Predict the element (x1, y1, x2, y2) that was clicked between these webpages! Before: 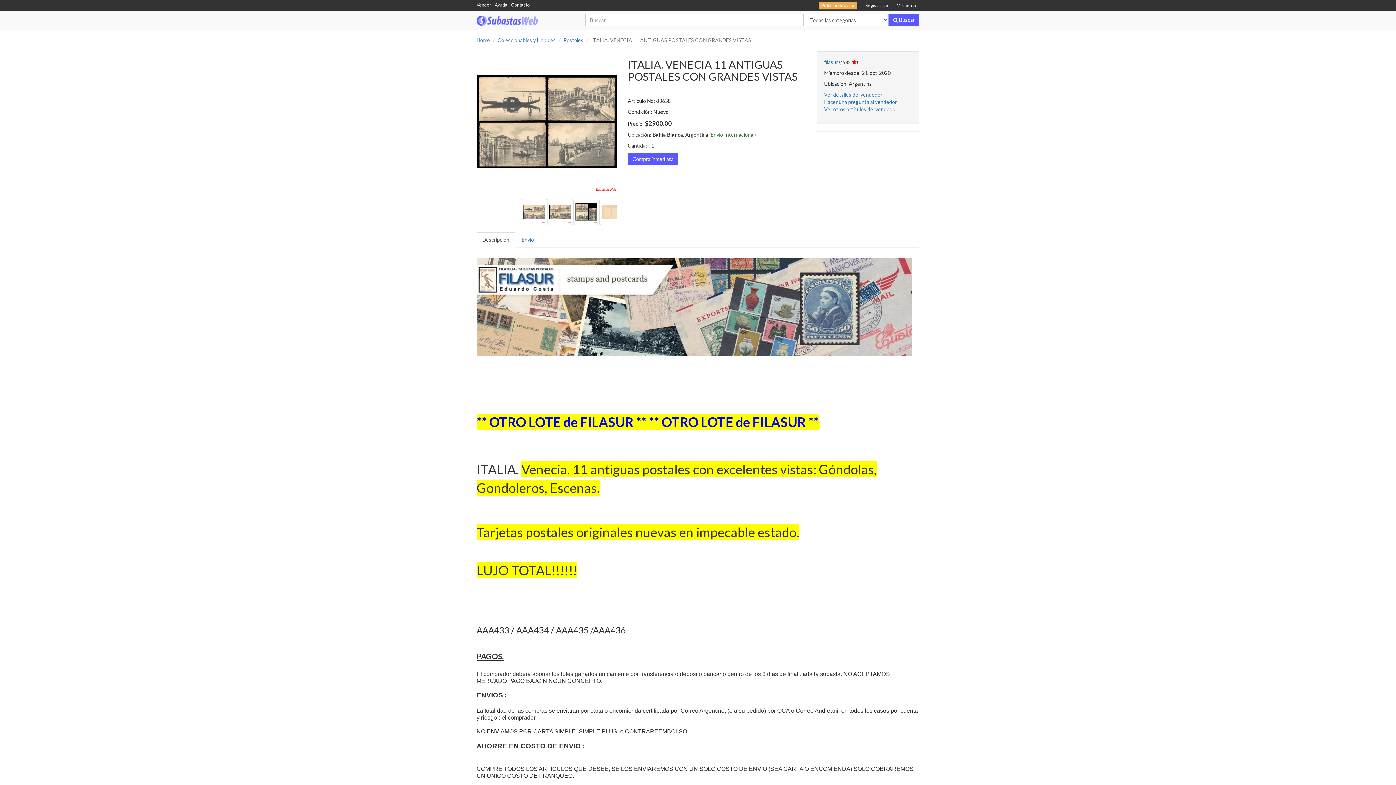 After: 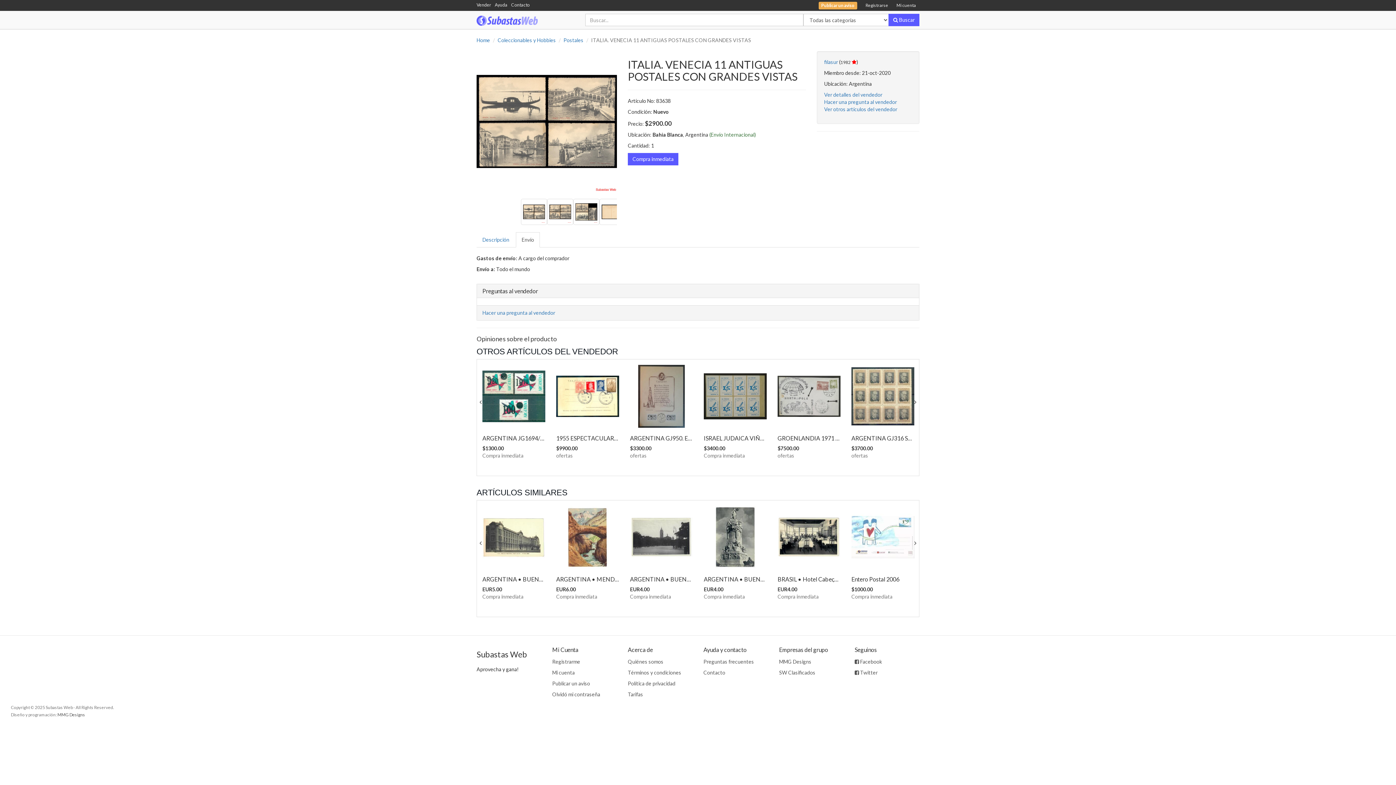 Action: label: Envío bbox: (516, 232, 540, 247)